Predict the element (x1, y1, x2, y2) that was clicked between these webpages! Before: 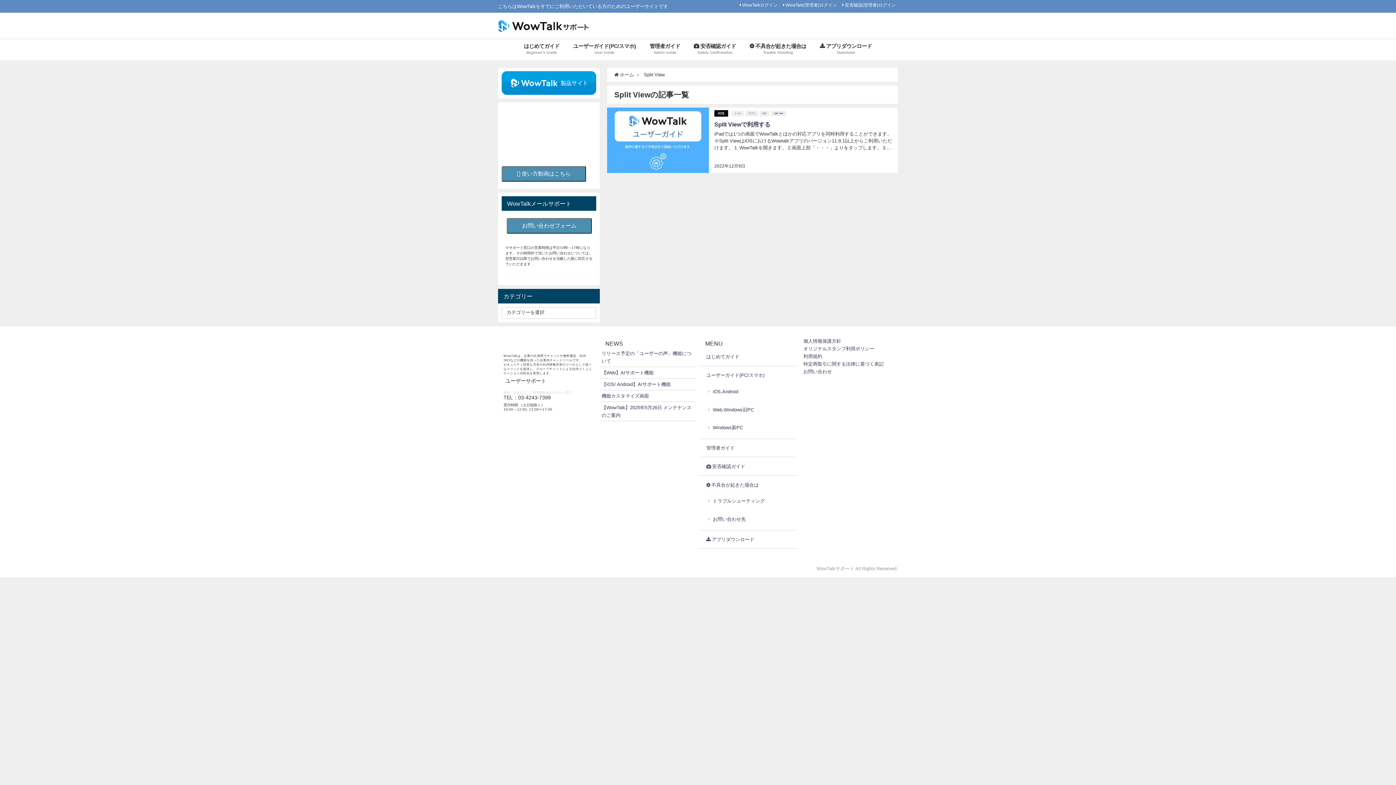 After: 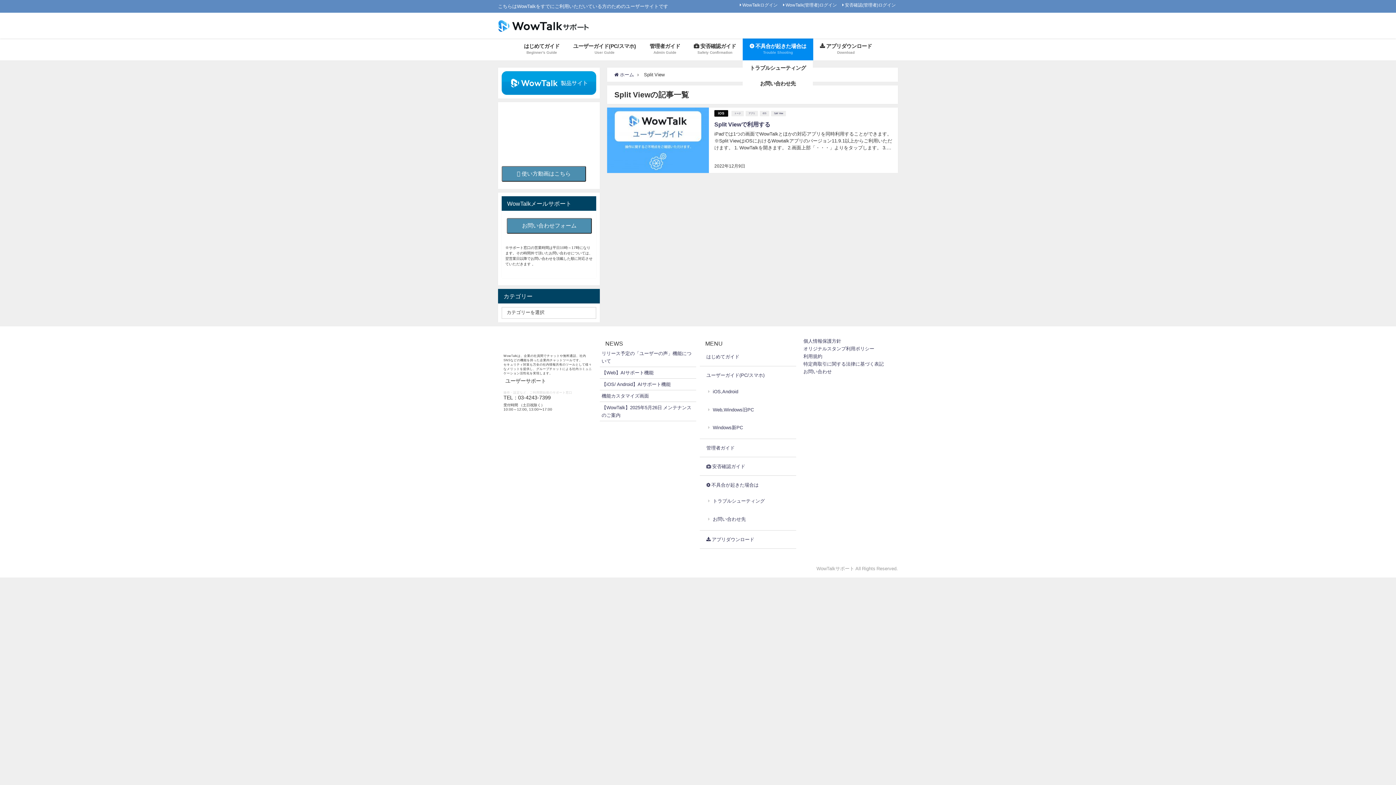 Action: bbox: (743, 38, 813, 60) label:  不具合が起きた場合は
Trouble Shooting